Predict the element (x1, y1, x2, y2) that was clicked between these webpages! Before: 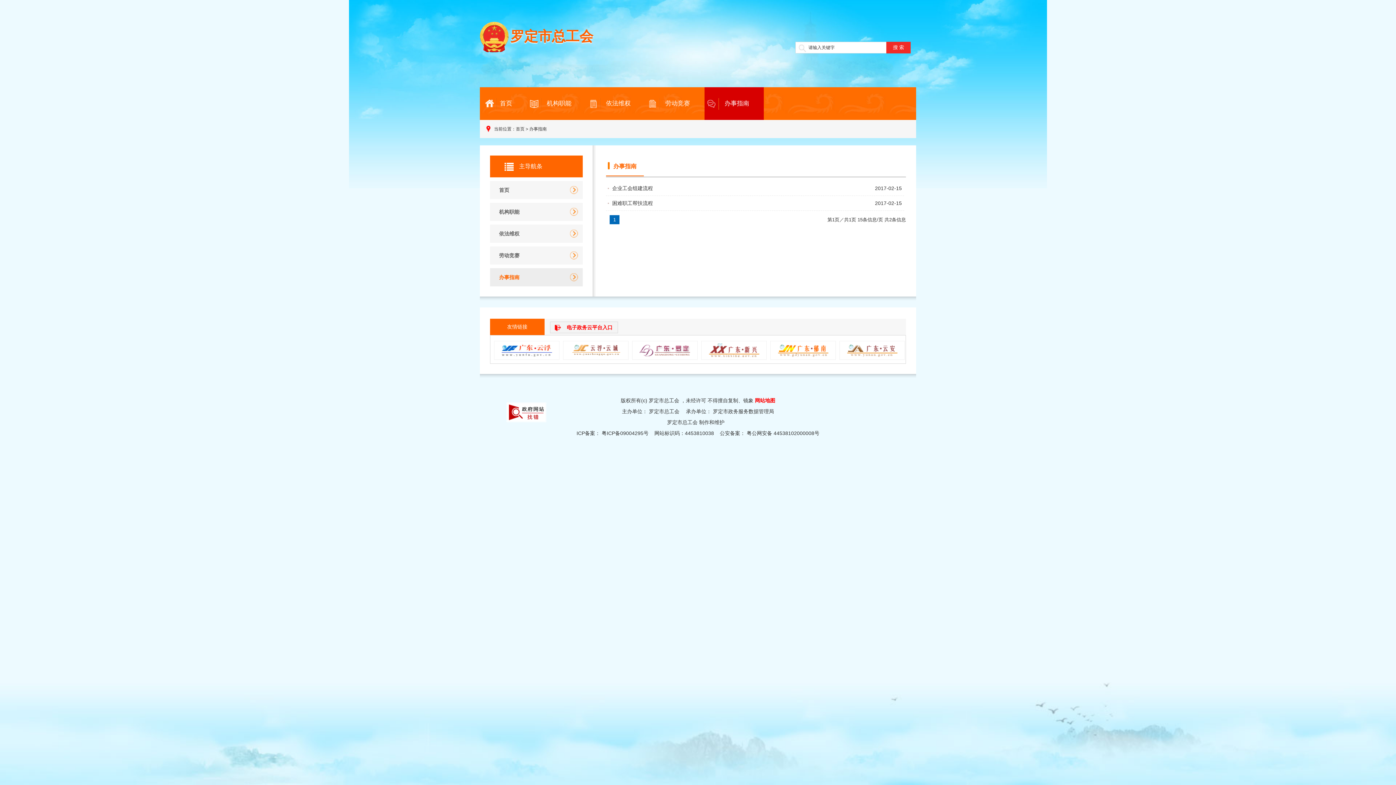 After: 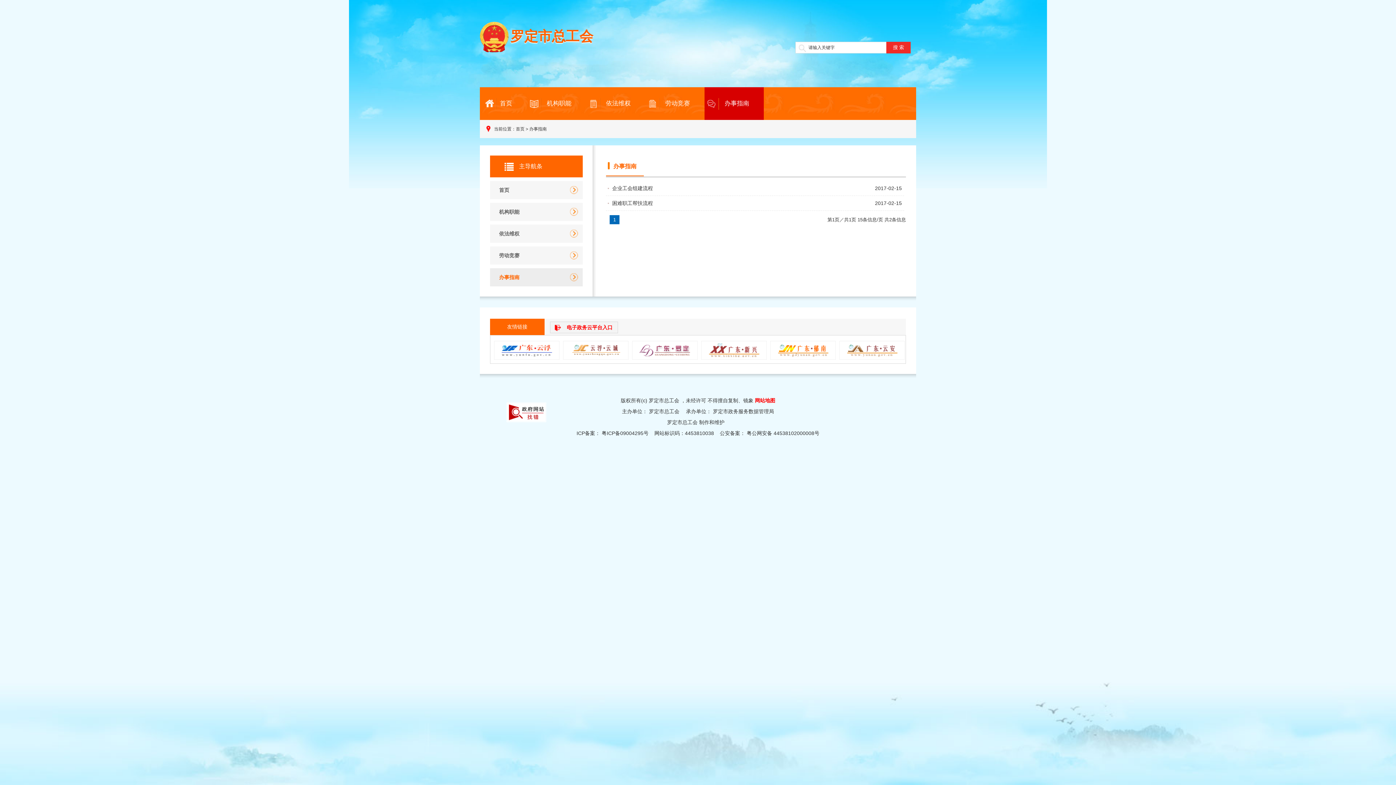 Action: bbox: (770, 341, 835, 359)